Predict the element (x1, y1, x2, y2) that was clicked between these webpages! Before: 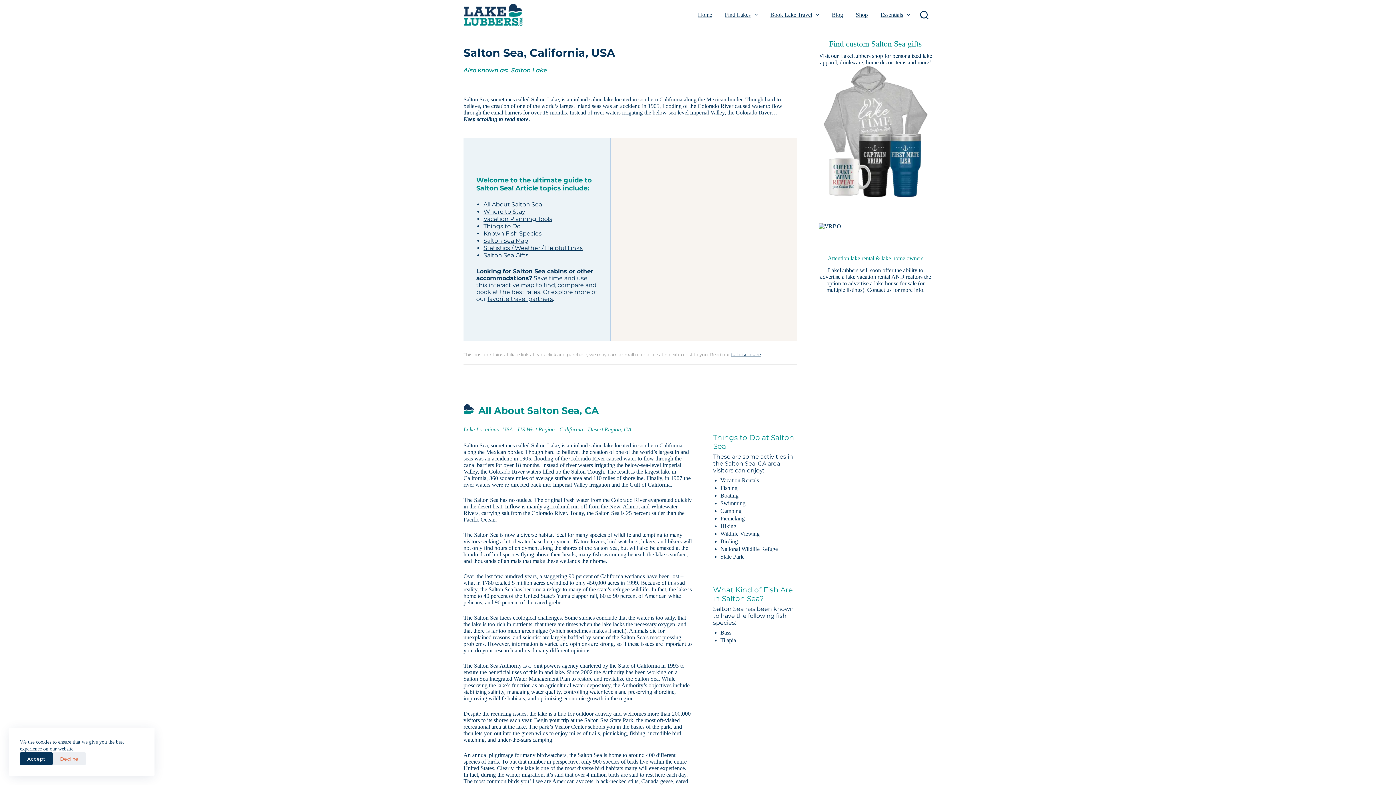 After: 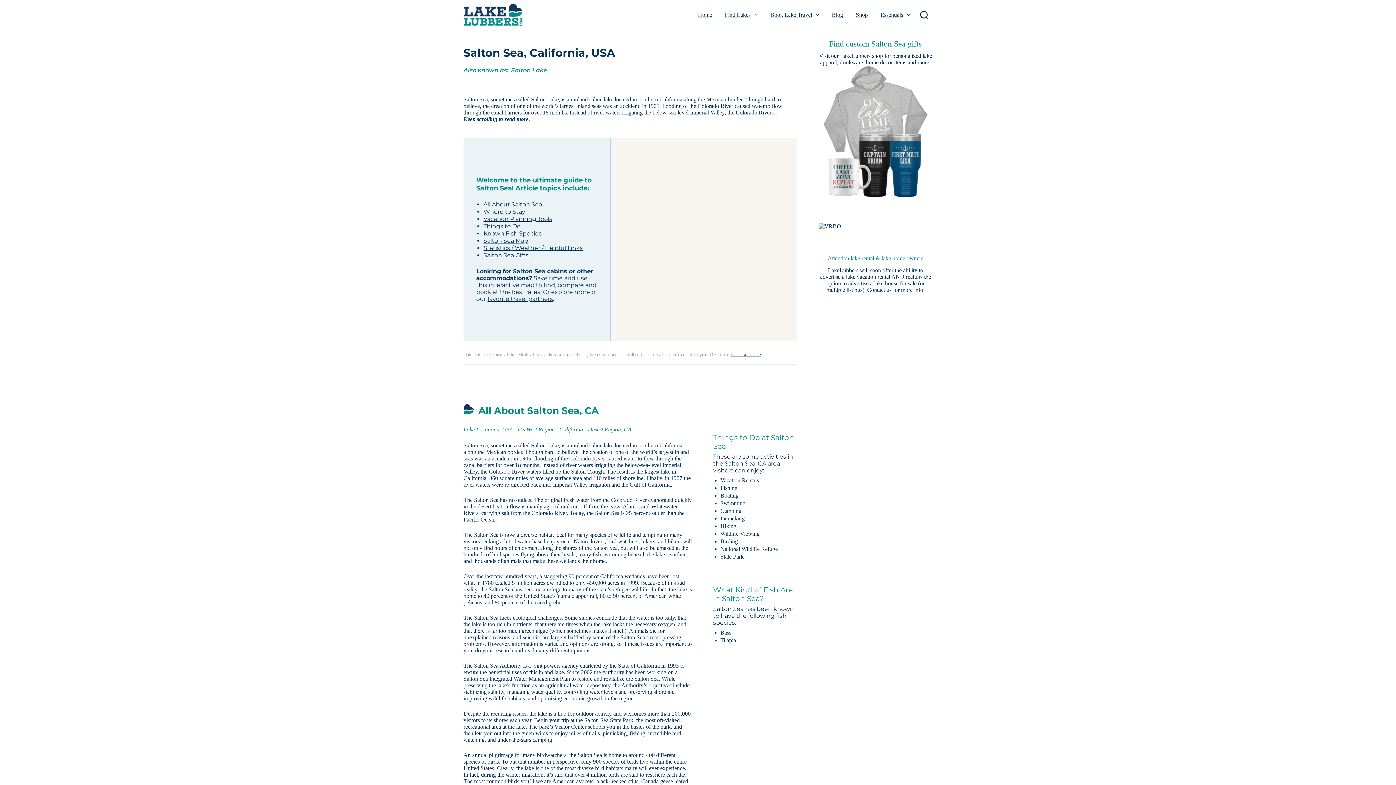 Action: label: Accept bbox: (20, 752, 52, 765)